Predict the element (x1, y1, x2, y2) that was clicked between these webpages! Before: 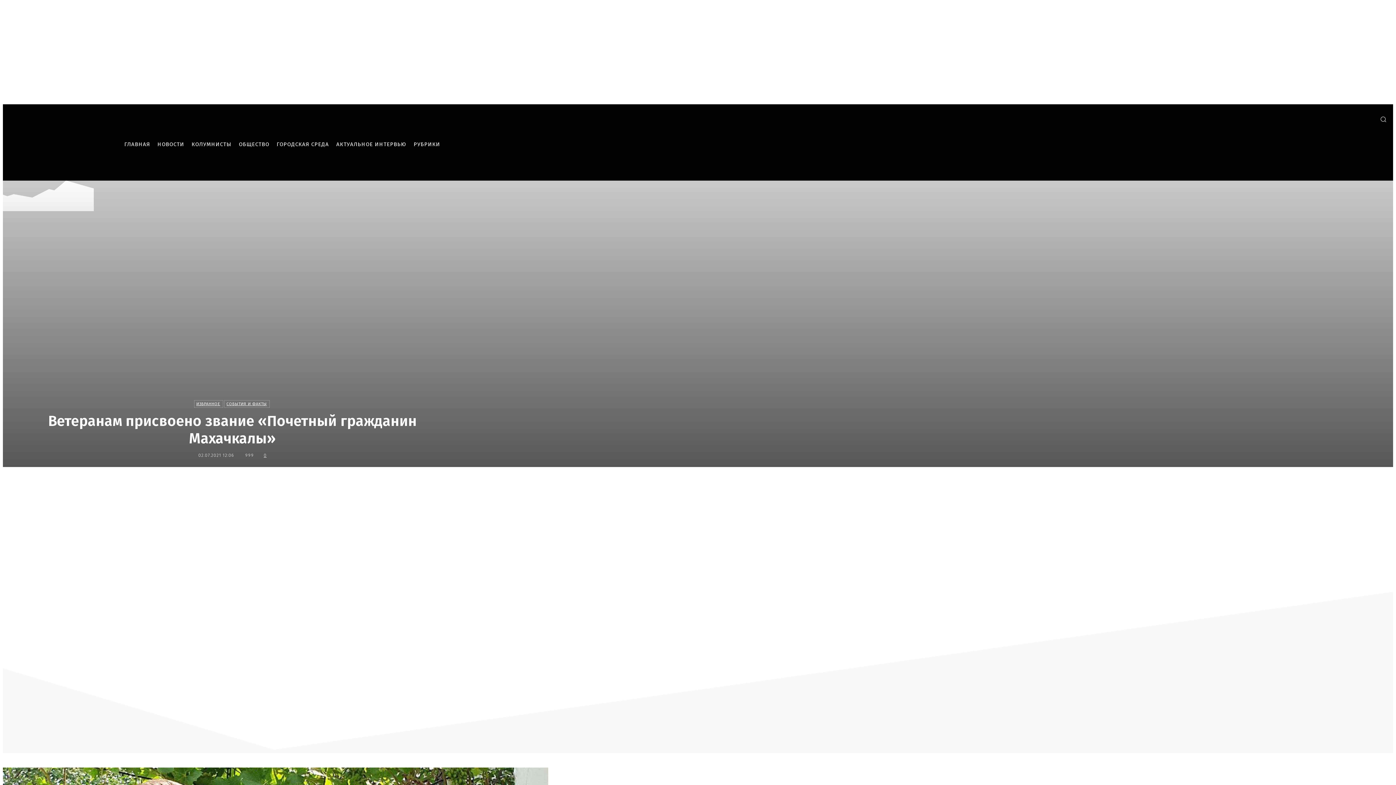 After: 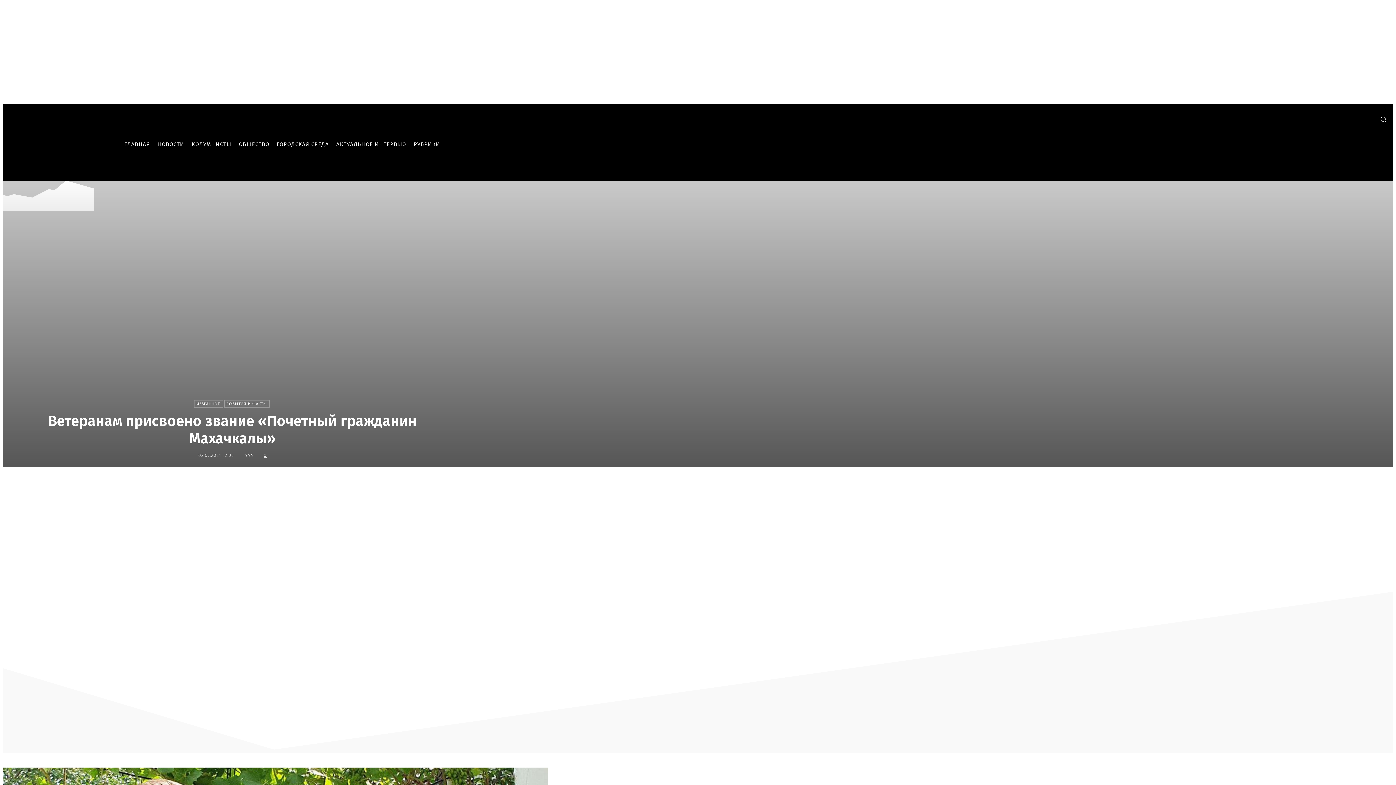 Action: bbox: (1373, 109, 1393, 129) label: Search